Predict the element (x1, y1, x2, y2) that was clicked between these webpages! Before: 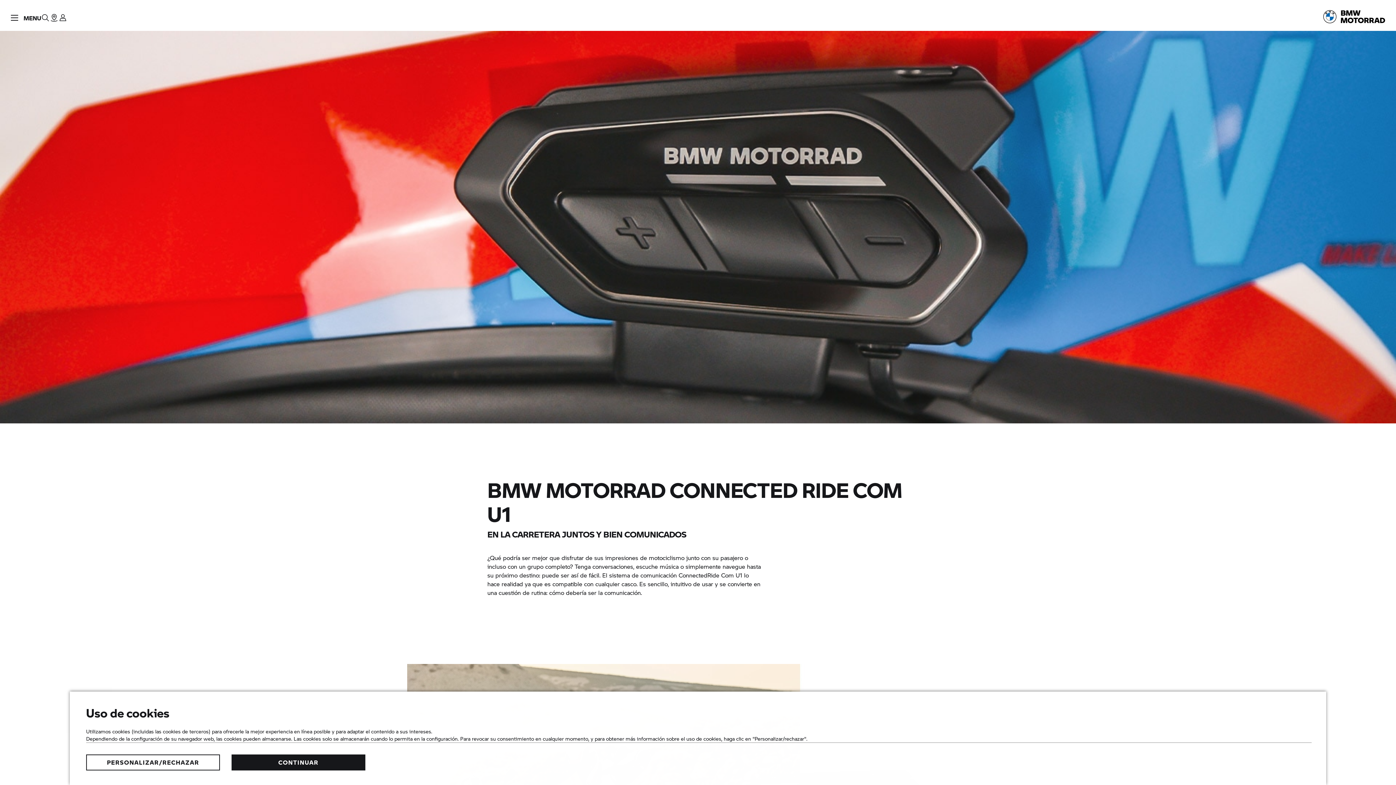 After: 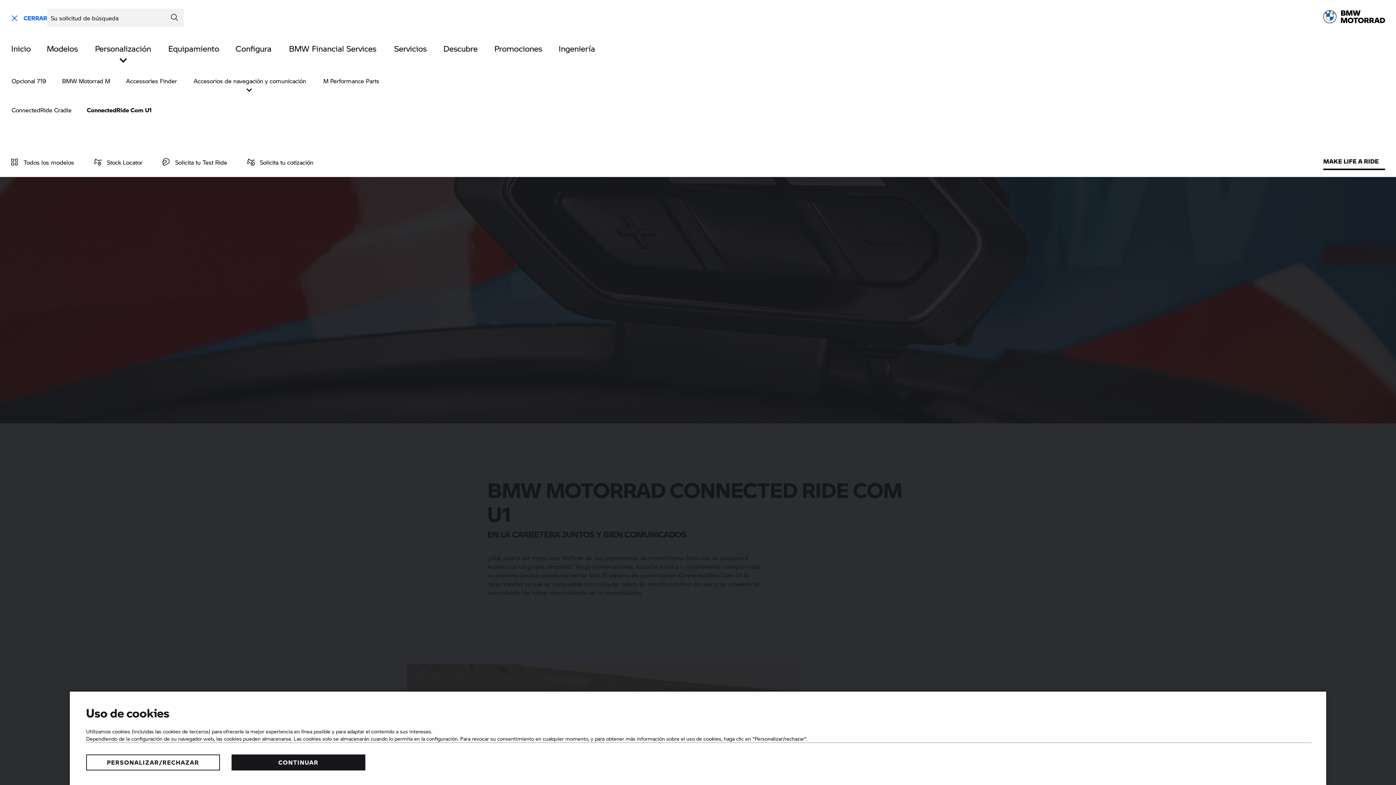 Action: bbox: (41, 0, 49, 30) label: Search the BMW Motorrad website